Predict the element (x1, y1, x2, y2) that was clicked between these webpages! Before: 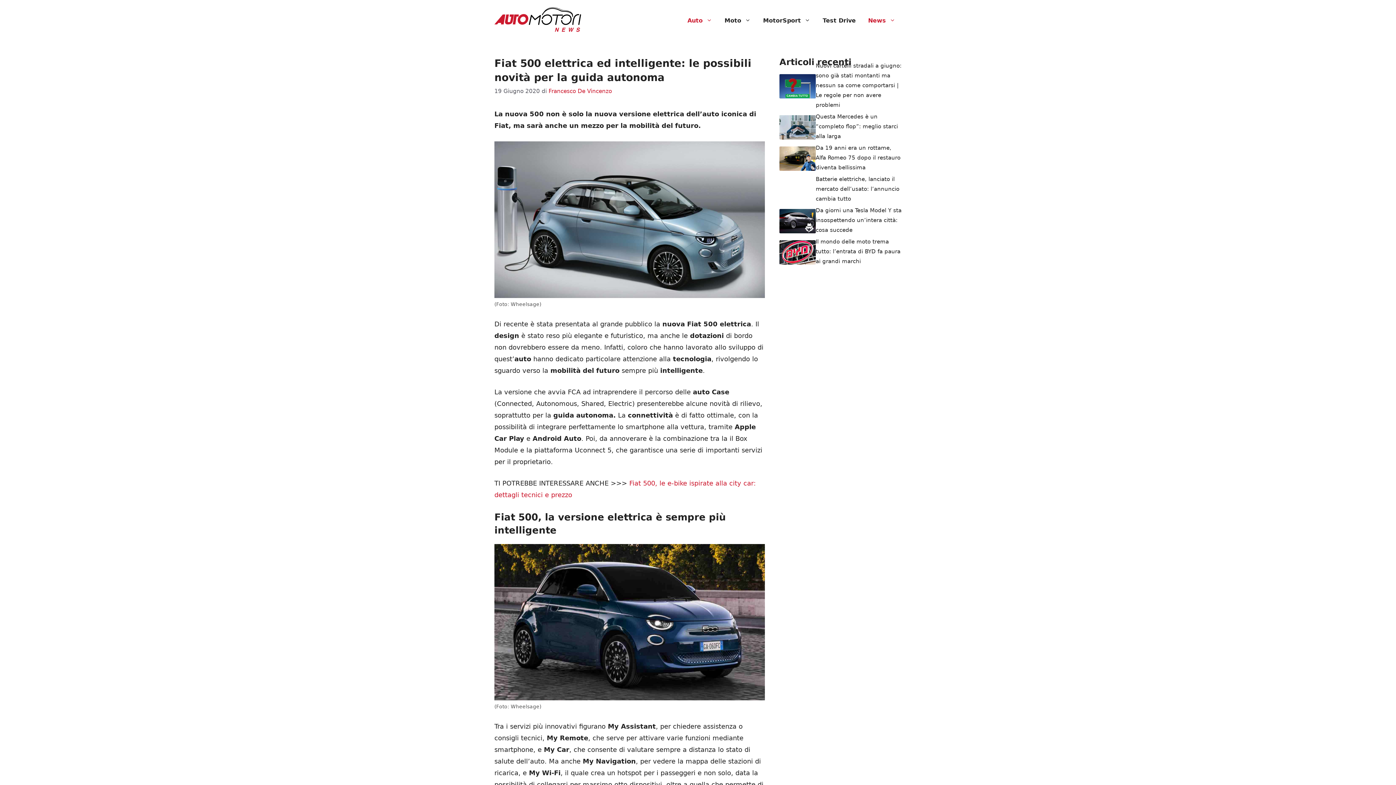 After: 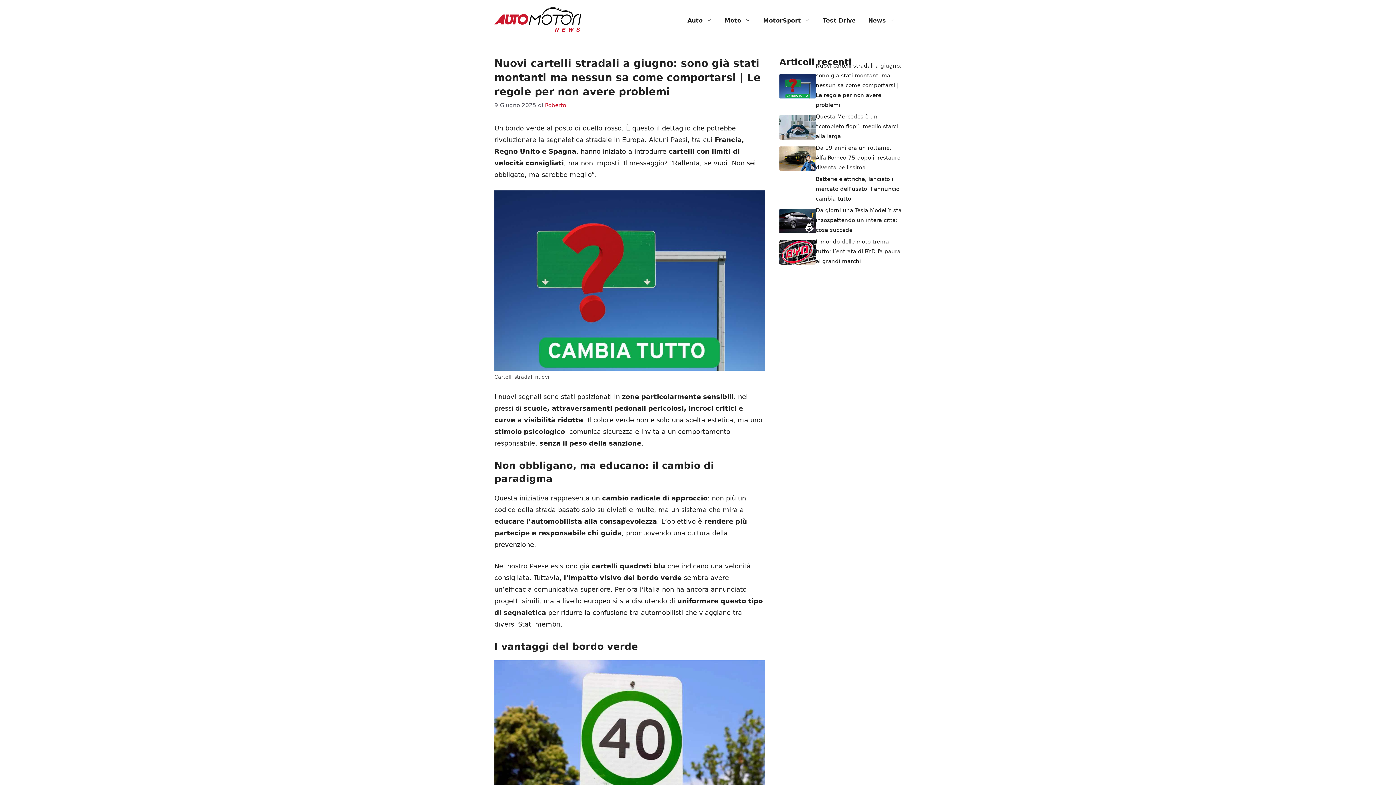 Action: bbox: (779, 82, 816, 89)